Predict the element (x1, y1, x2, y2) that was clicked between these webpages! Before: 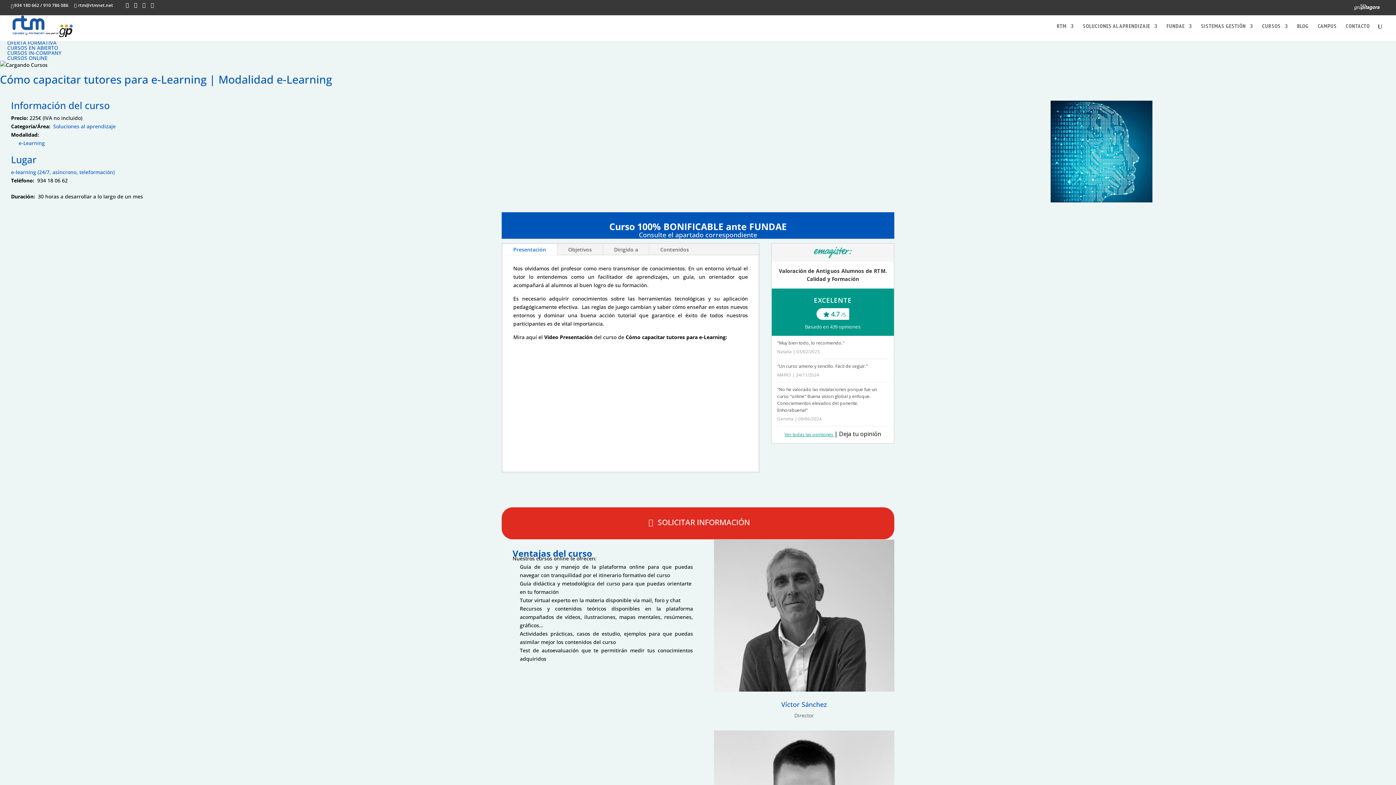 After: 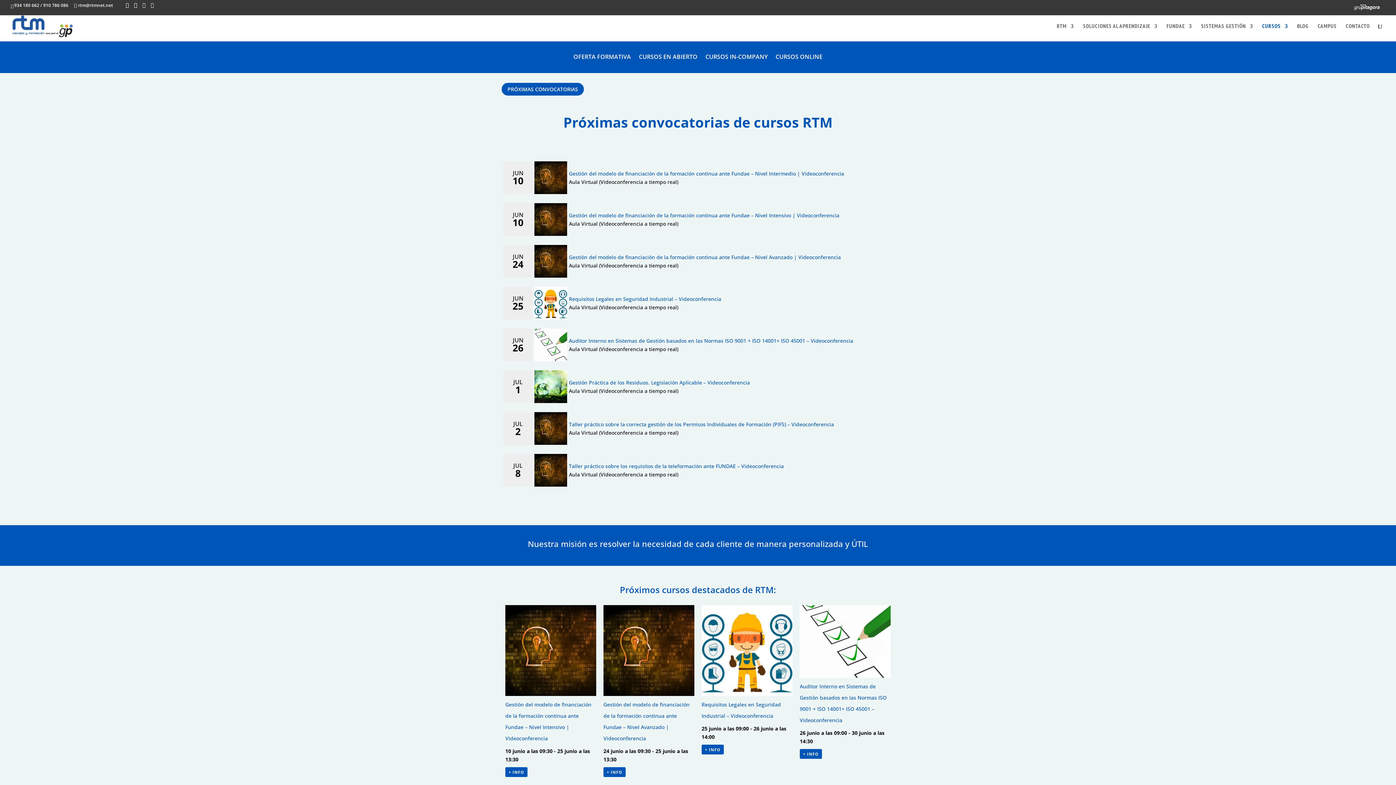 Action: label: CURSOS EN ABIERTO bbox: (7, 44, 58, 51)